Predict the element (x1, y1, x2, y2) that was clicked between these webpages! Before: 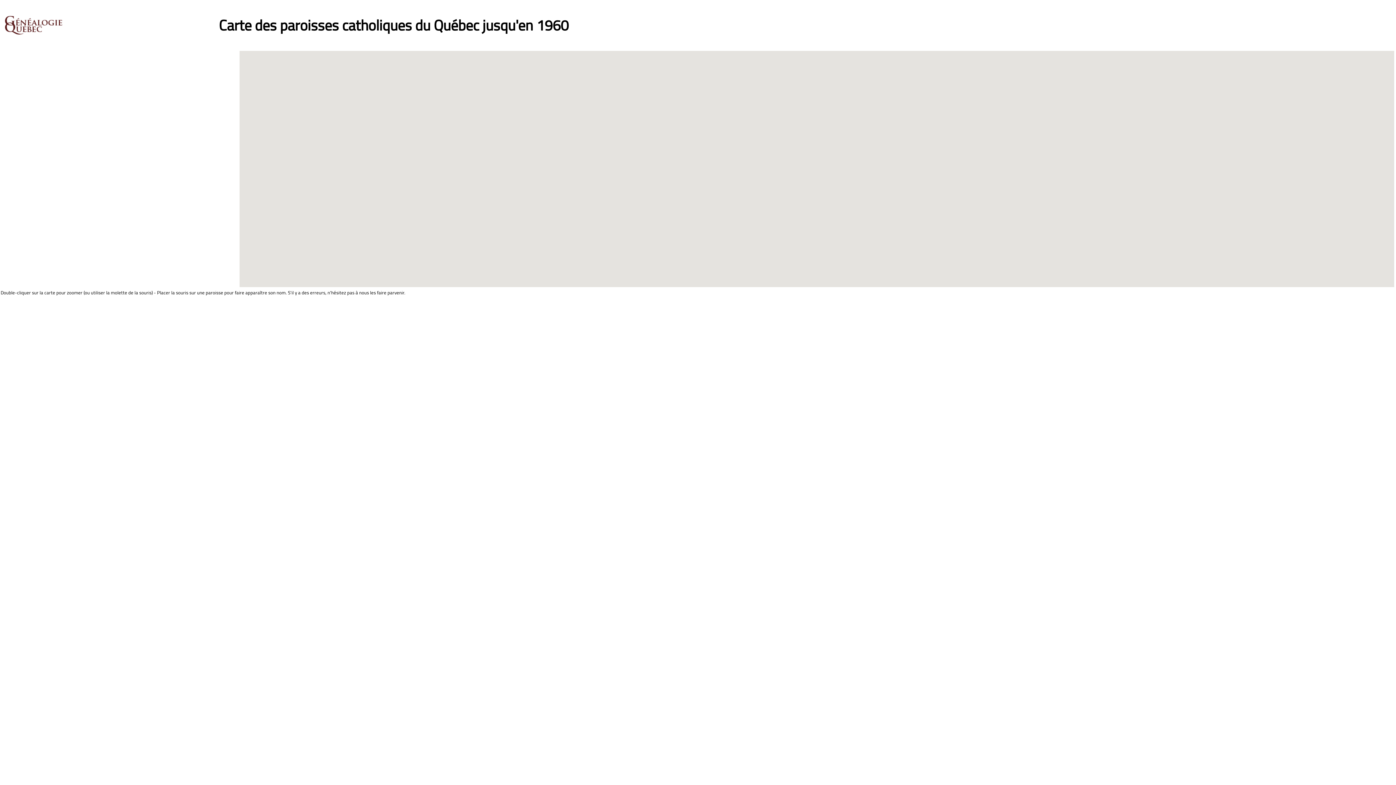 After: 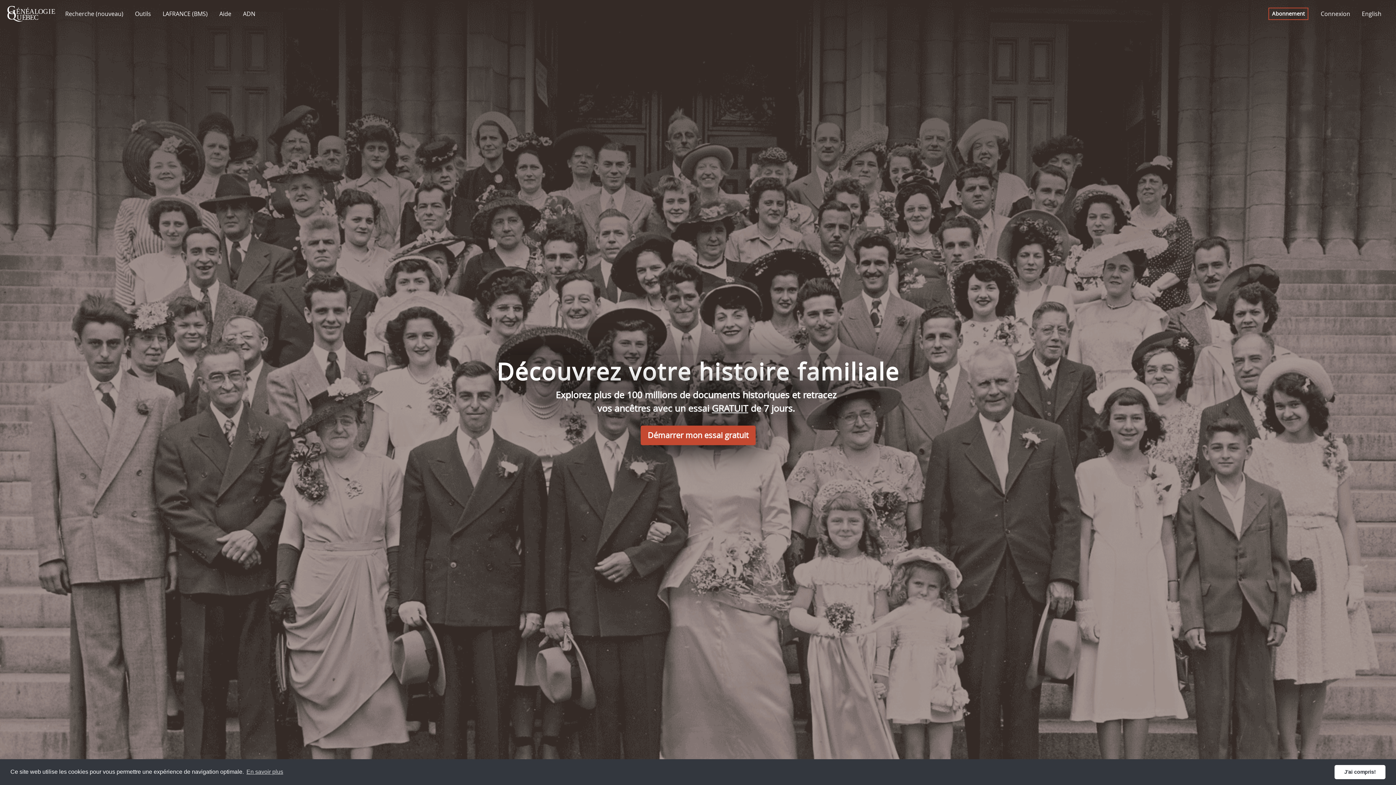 Action: bbox: (1, 31, 65, 40)